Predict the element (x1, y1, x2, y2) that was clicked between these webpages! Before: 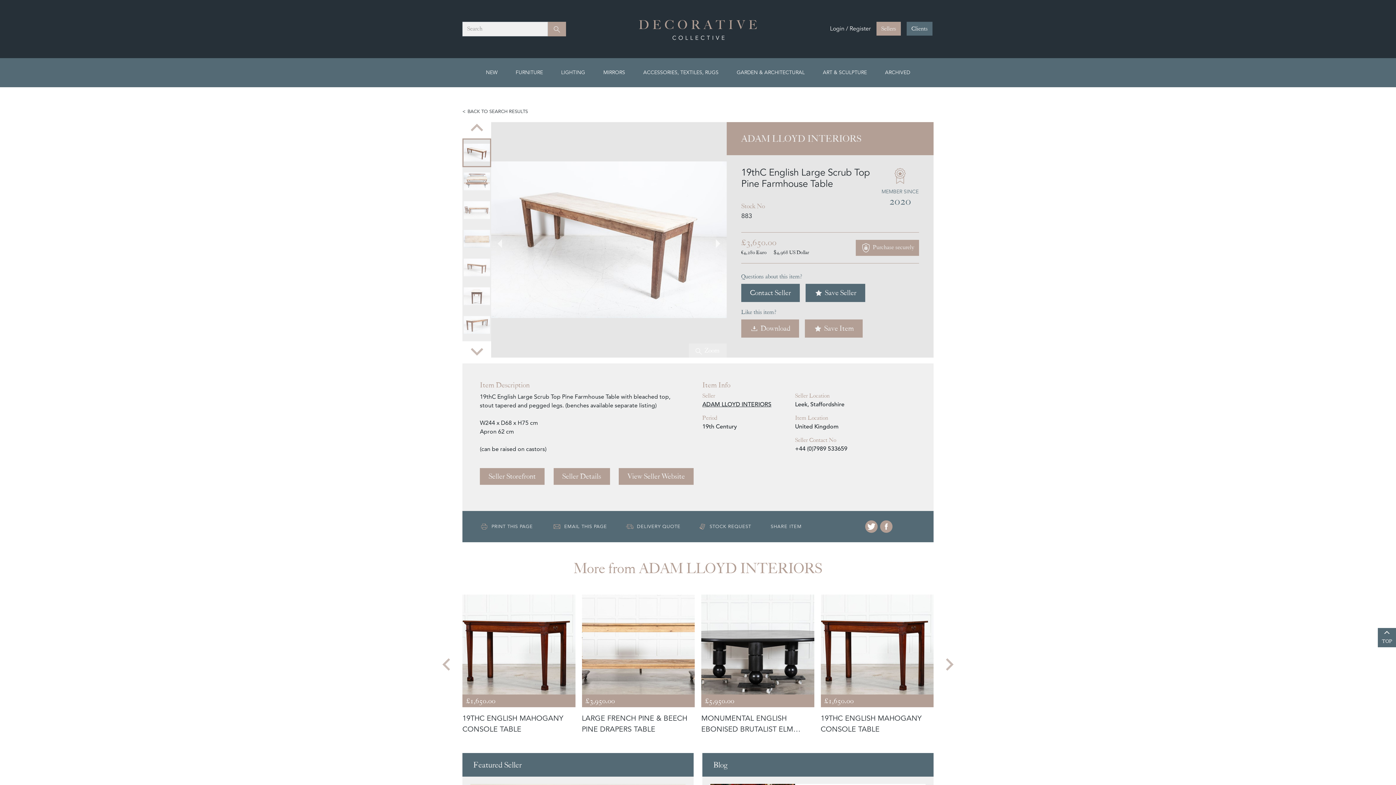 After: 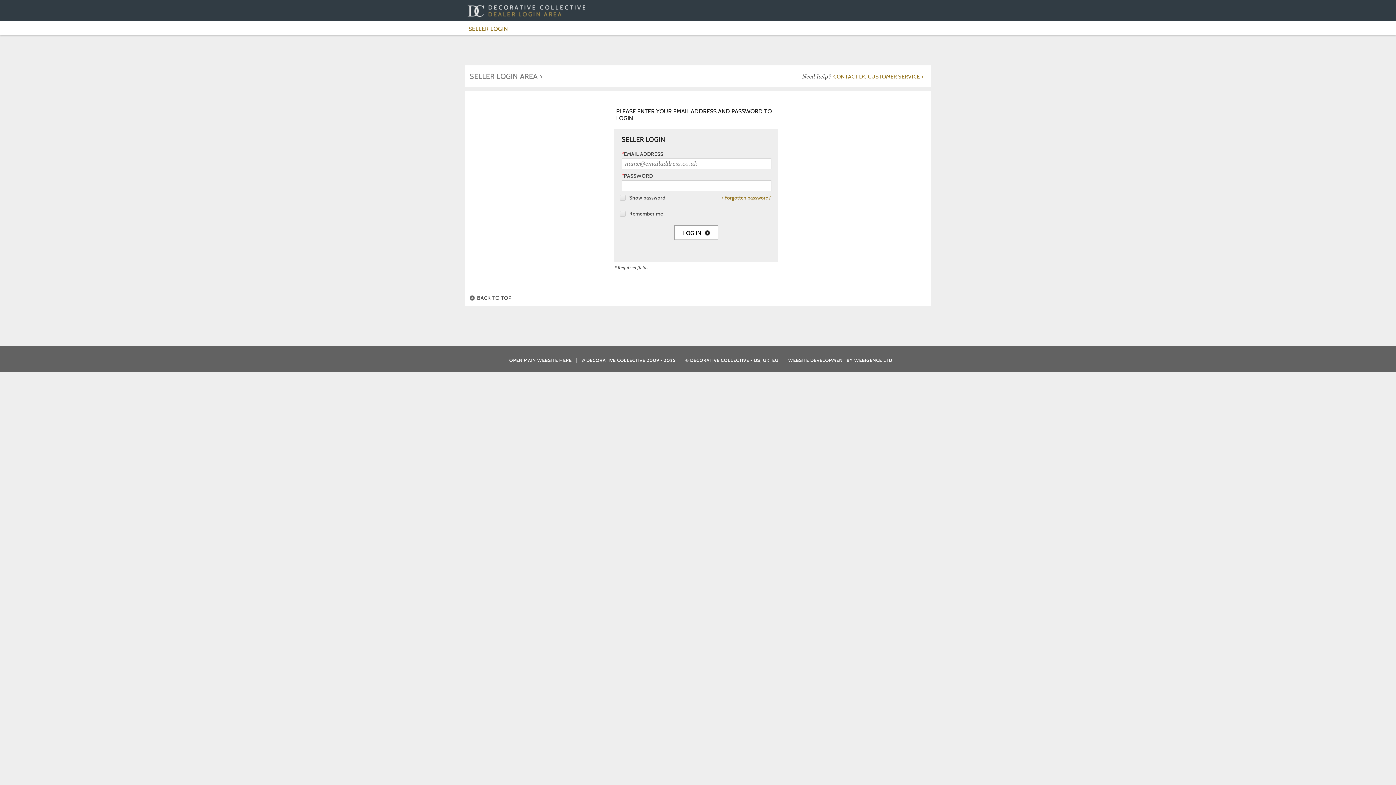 Action: label: Sellers bbox: (876, 21, 901, 35)